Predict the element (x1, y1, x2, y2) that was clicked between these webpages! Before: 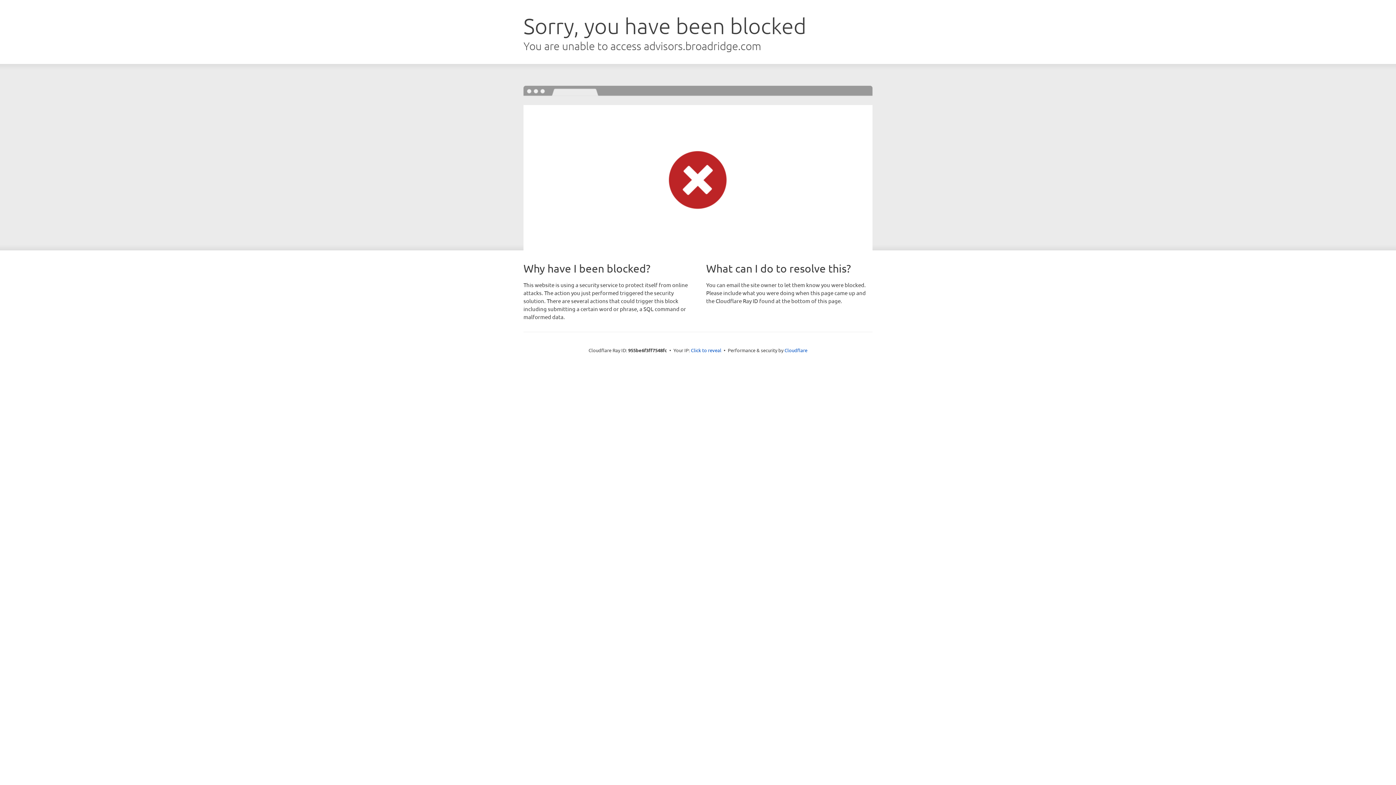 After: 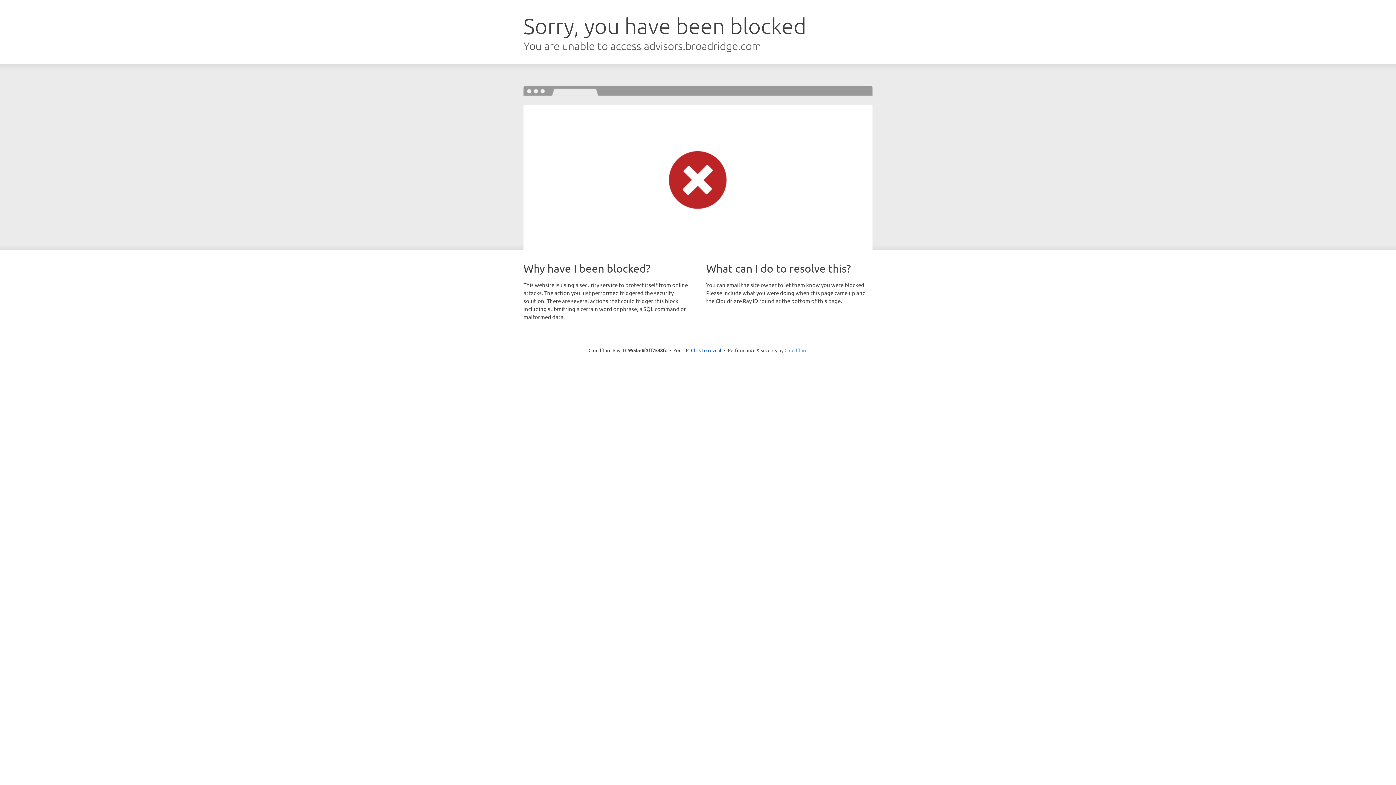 Action: bbox: (784, 347, 807, 353) label: Cloudflare